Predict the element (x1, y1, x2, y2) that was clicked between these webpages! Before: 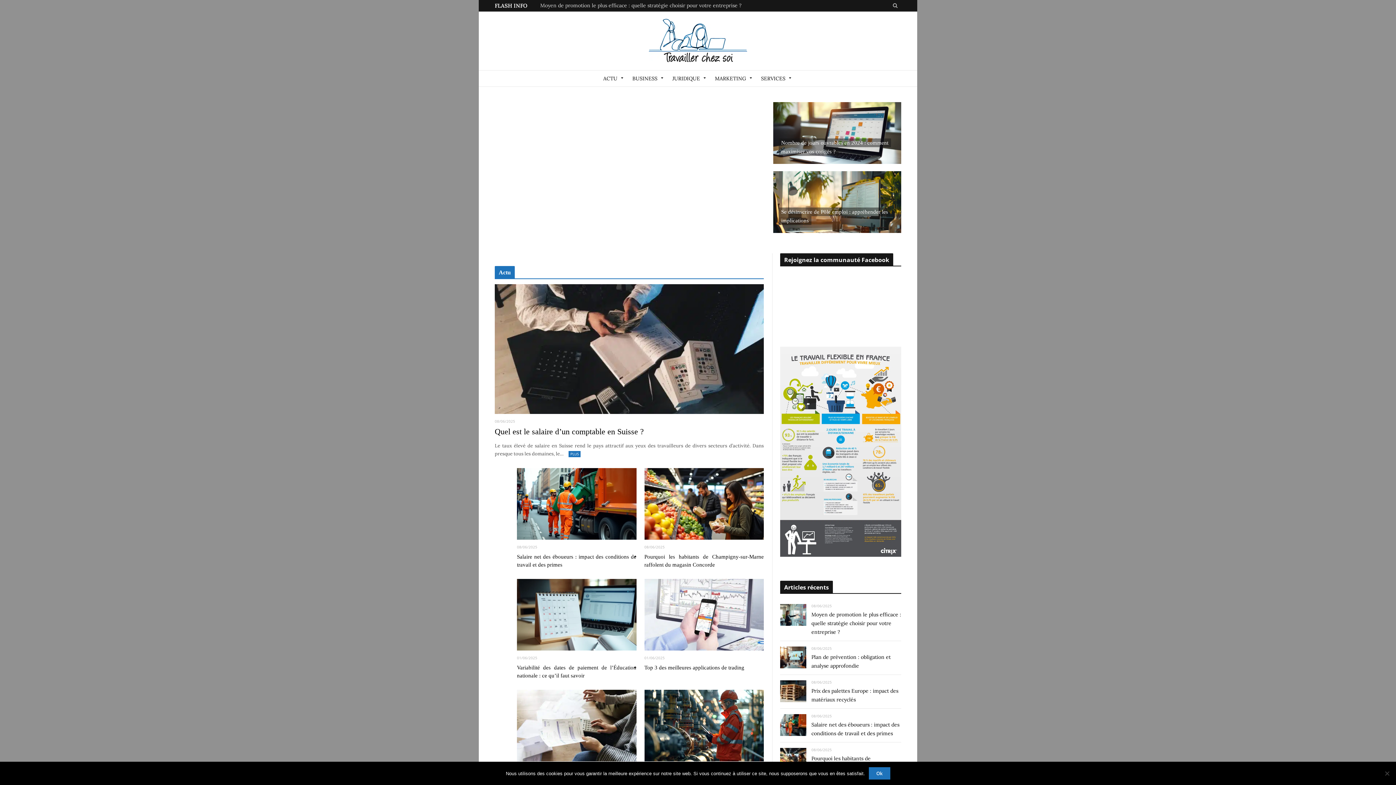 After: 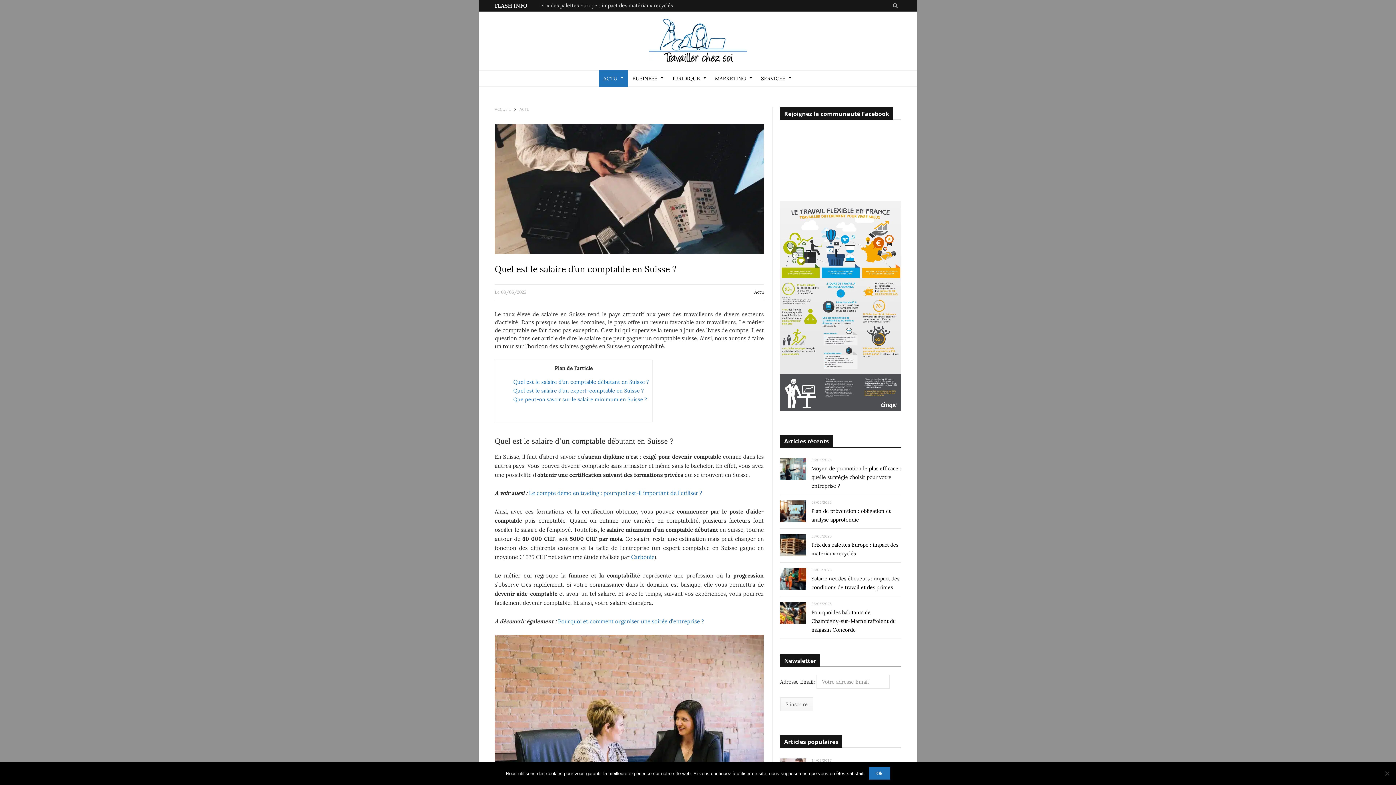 Action: bbox: (494, 284, 764, 414) label:  